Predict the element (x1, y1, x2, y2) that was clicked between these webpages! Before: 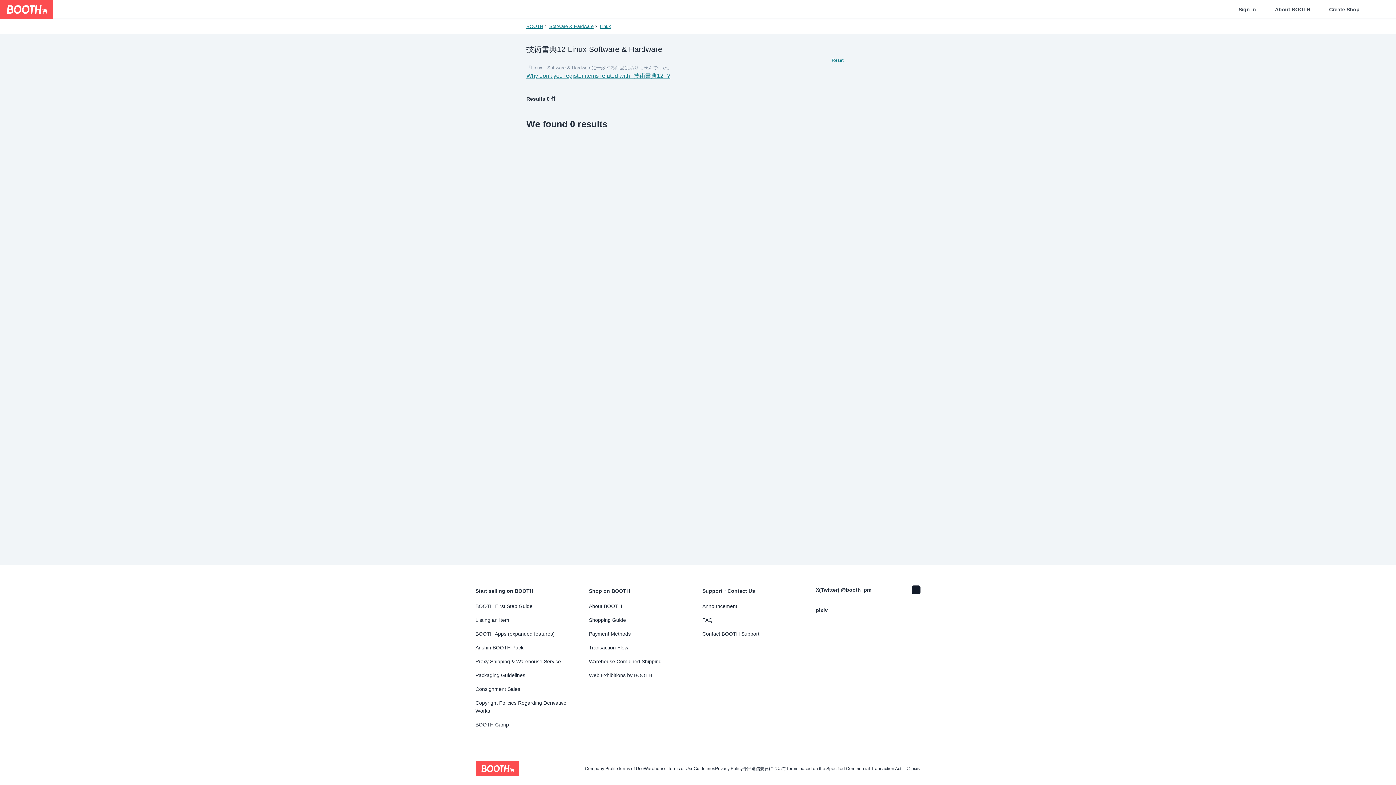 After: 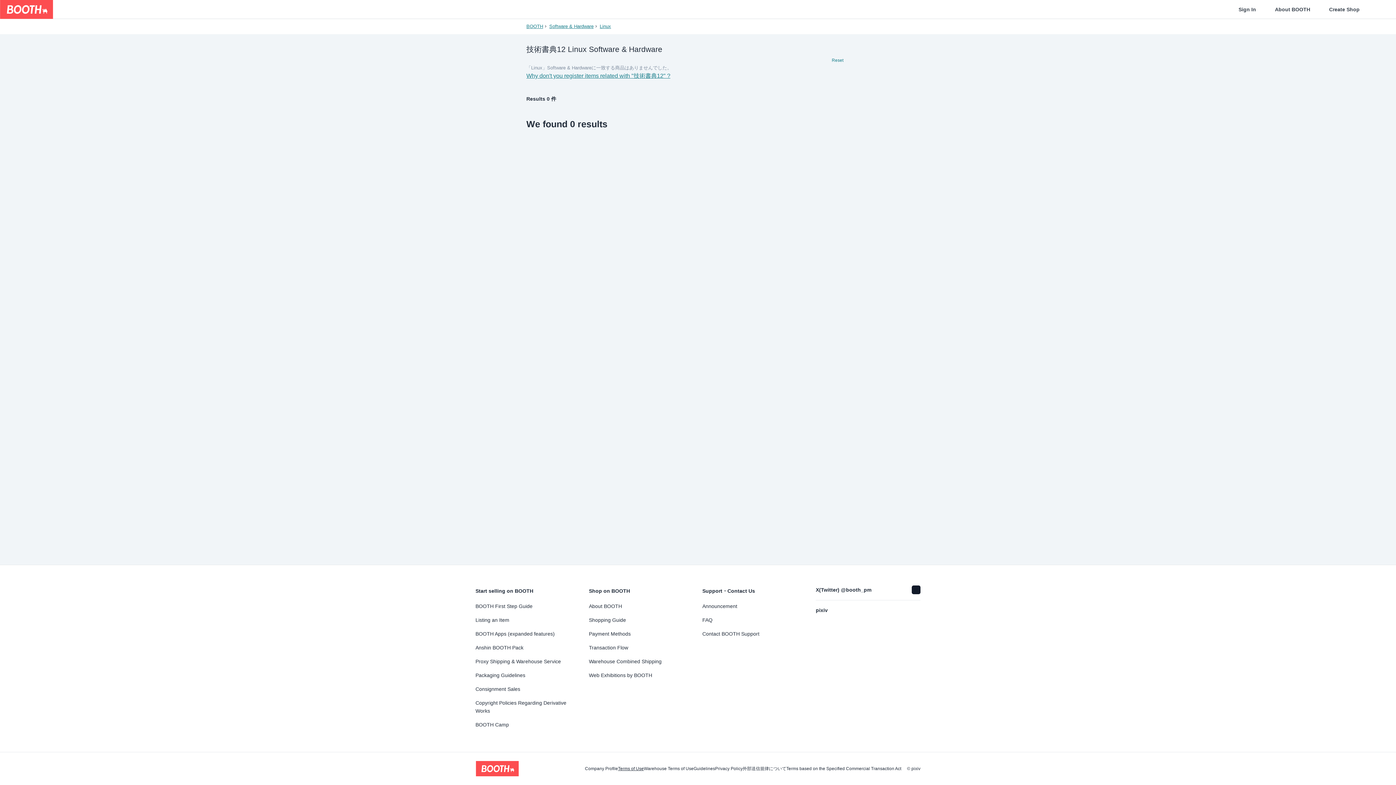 Action: bbox: (618, 766, 644, 771) label: Terms of Use